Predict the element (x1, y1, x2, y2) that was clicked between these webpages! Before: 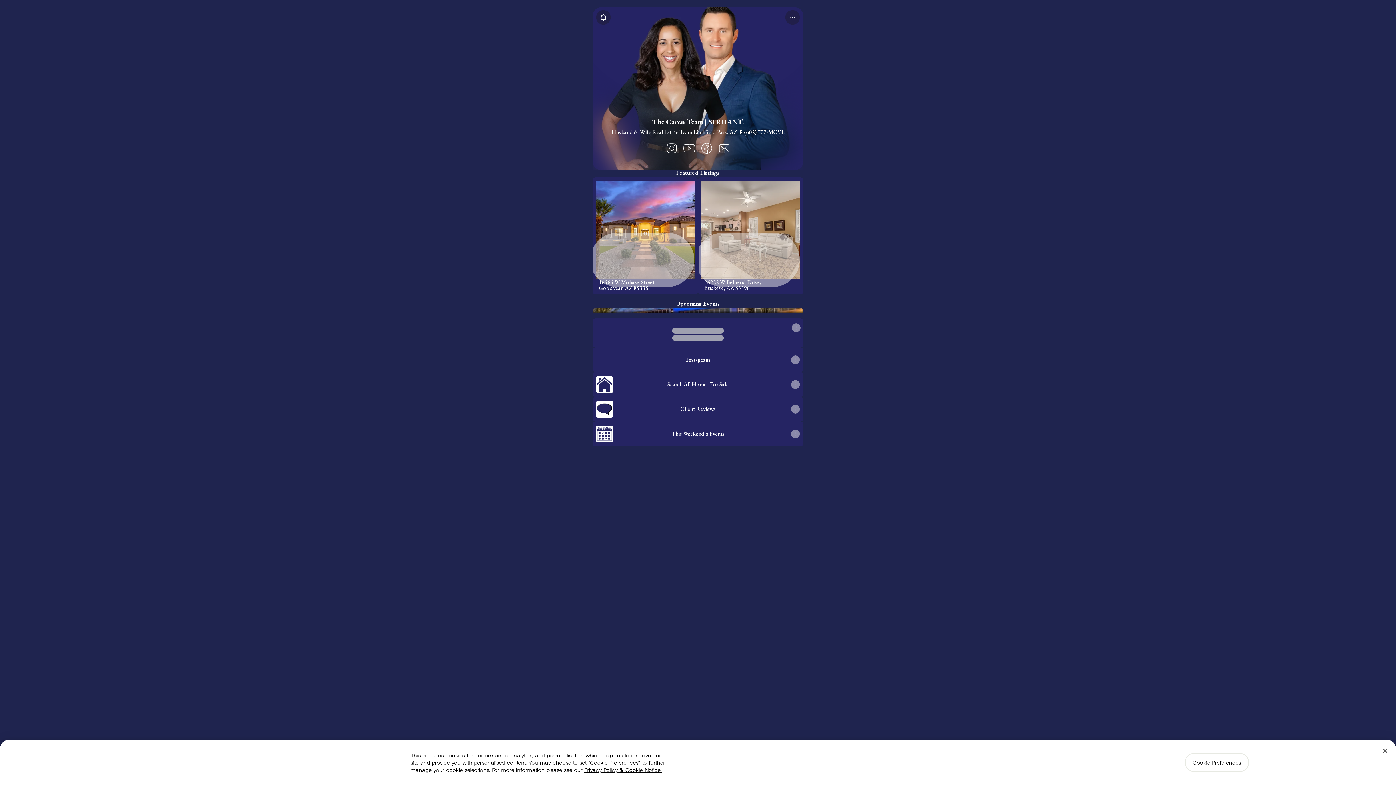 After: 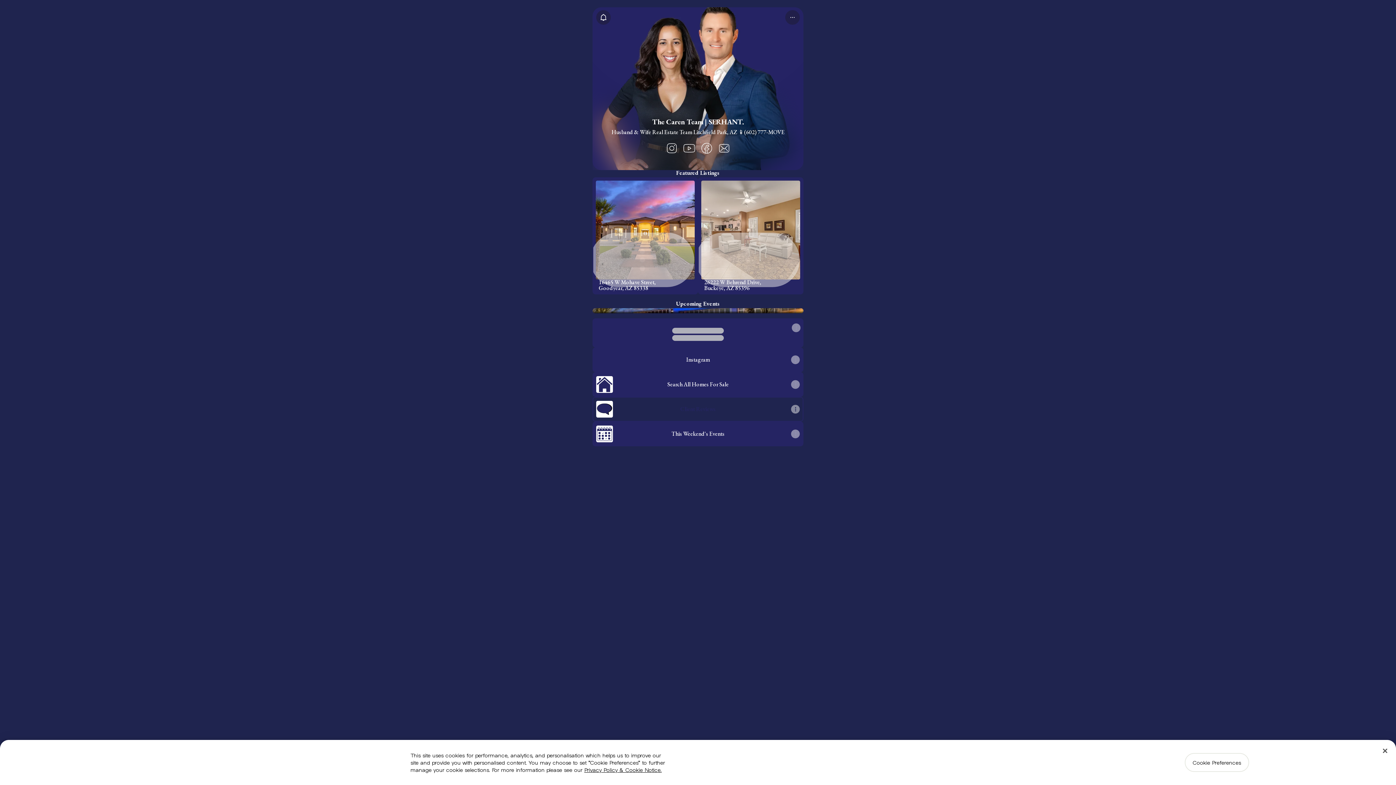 Action: label: Client Reviews bbox: (593, 397, 802, 421)